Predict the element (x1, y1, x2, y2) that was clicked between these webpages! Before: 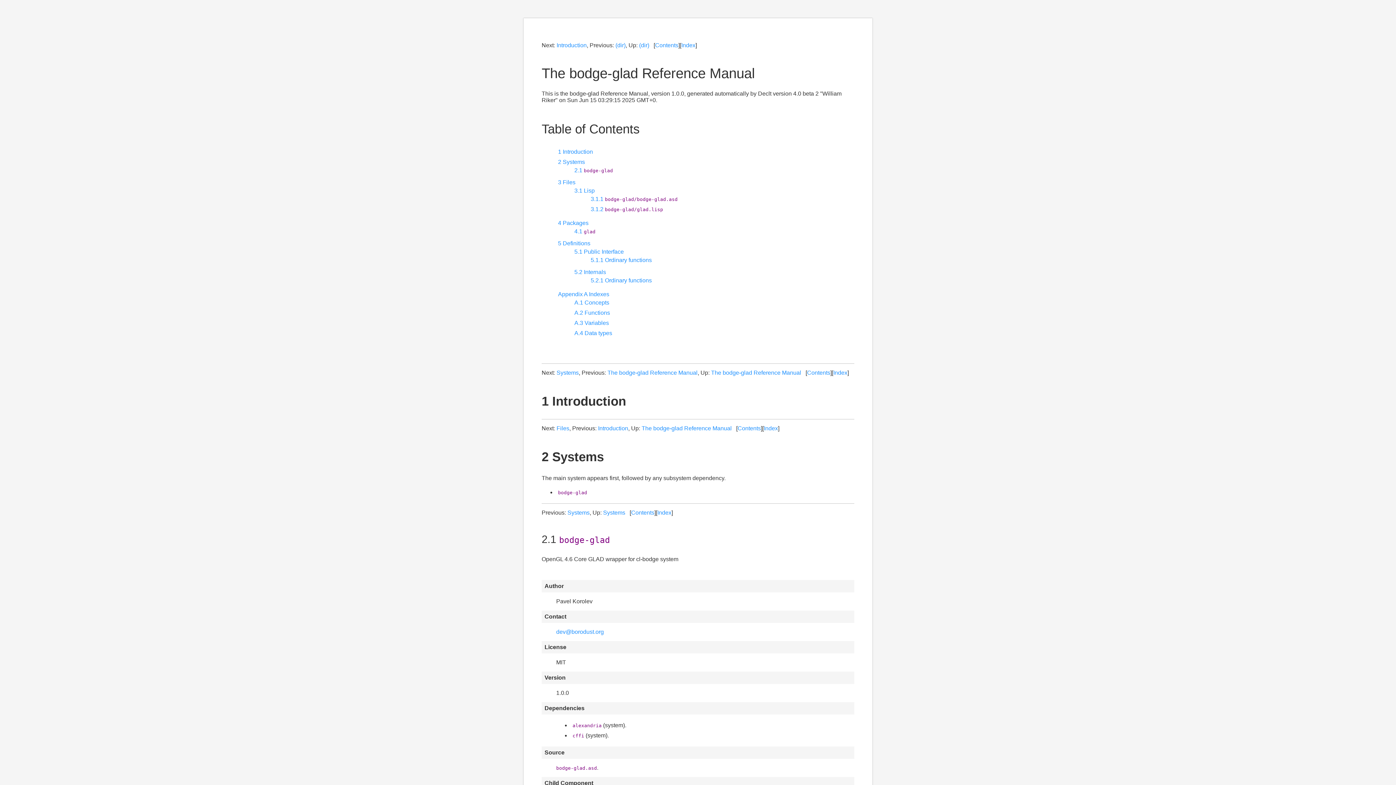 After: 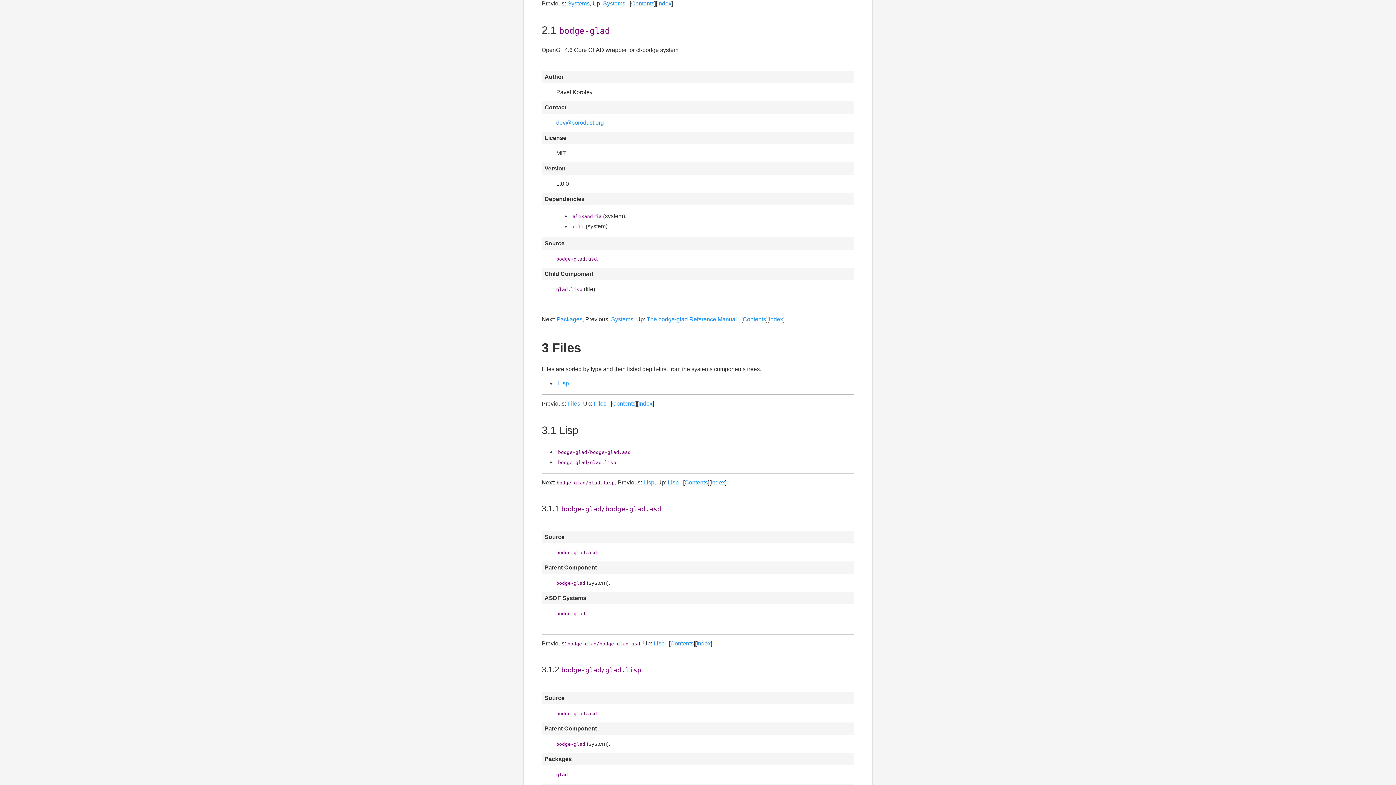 Action: bbox: (558, 489, 587, 495) label: bodge-glad